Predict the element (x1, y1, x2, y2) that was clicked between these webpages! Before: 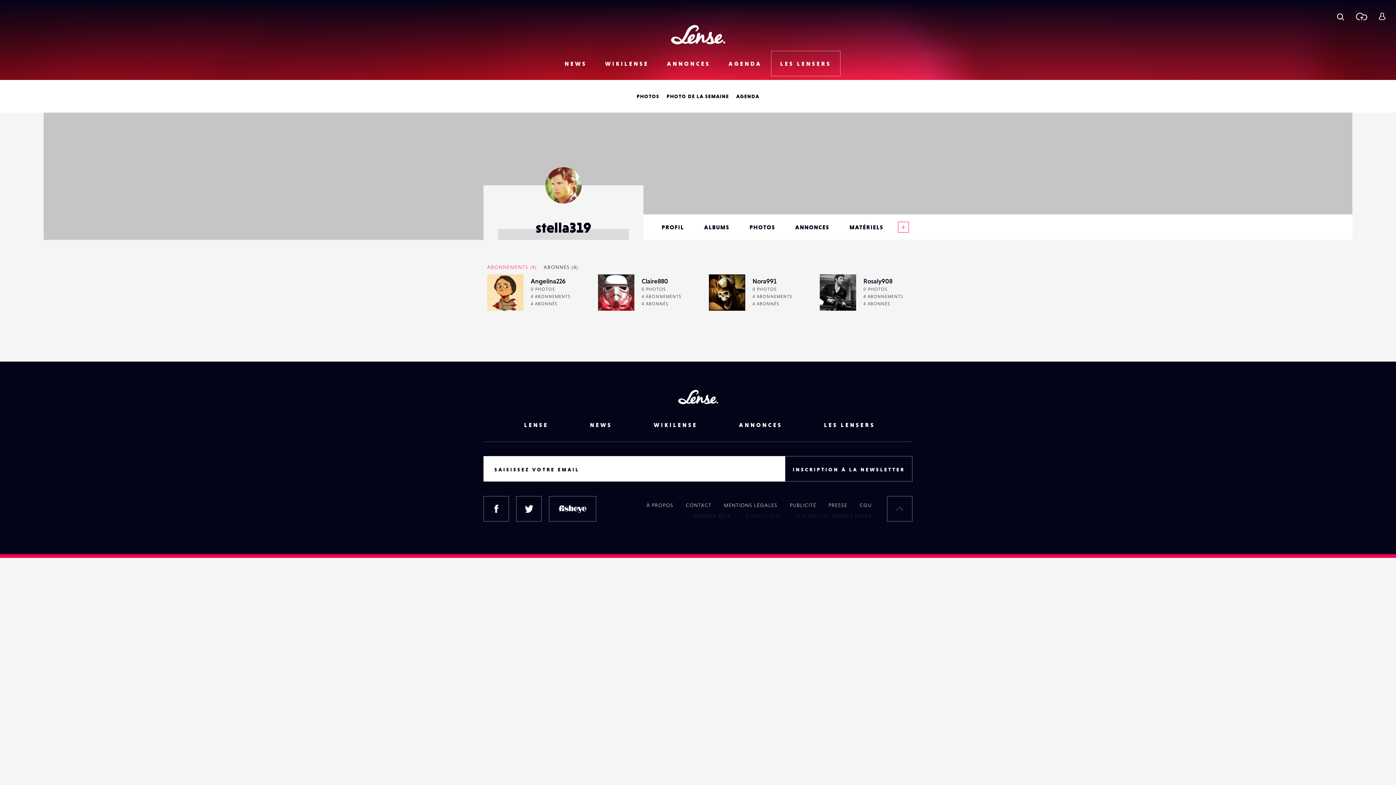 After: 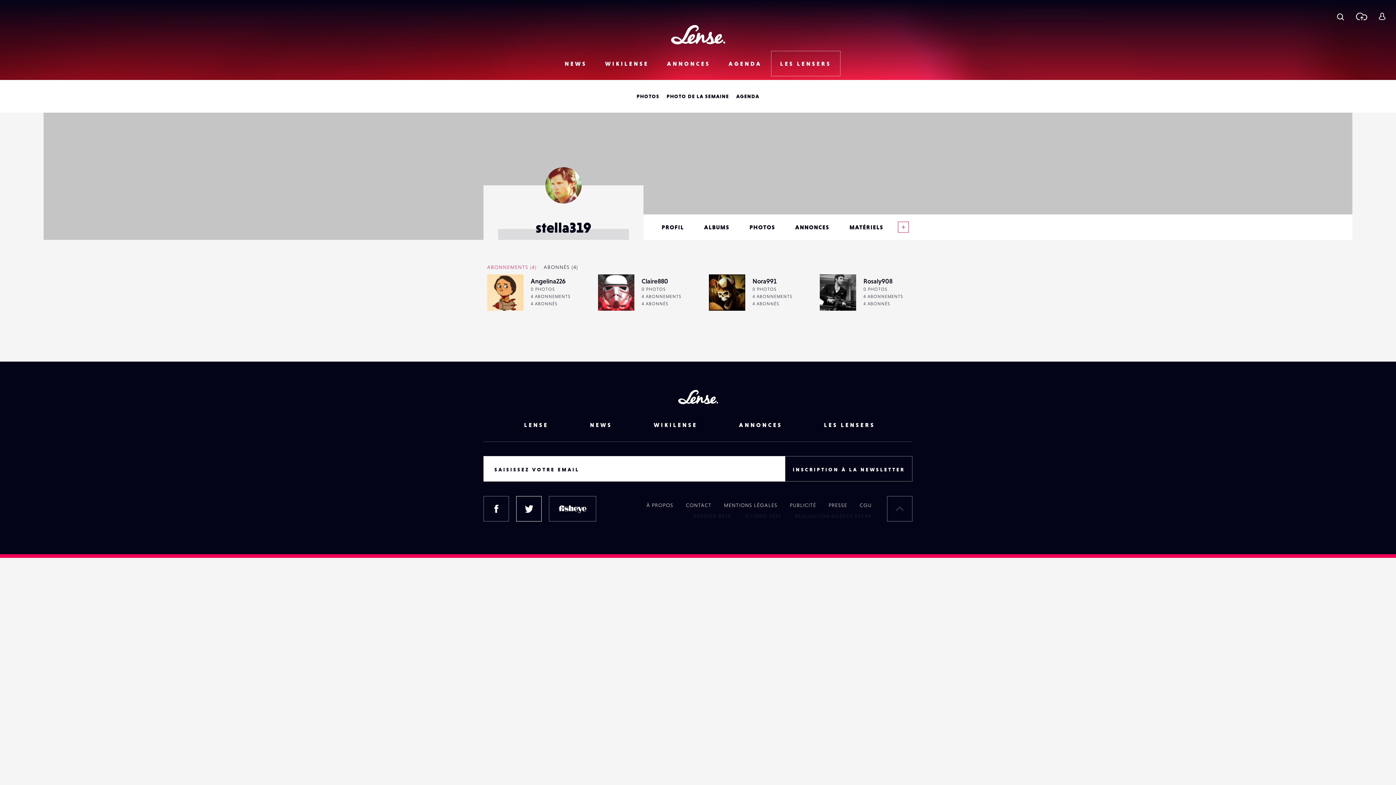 Action: bbox: (516, 496, 541, 521) label: TWITTER